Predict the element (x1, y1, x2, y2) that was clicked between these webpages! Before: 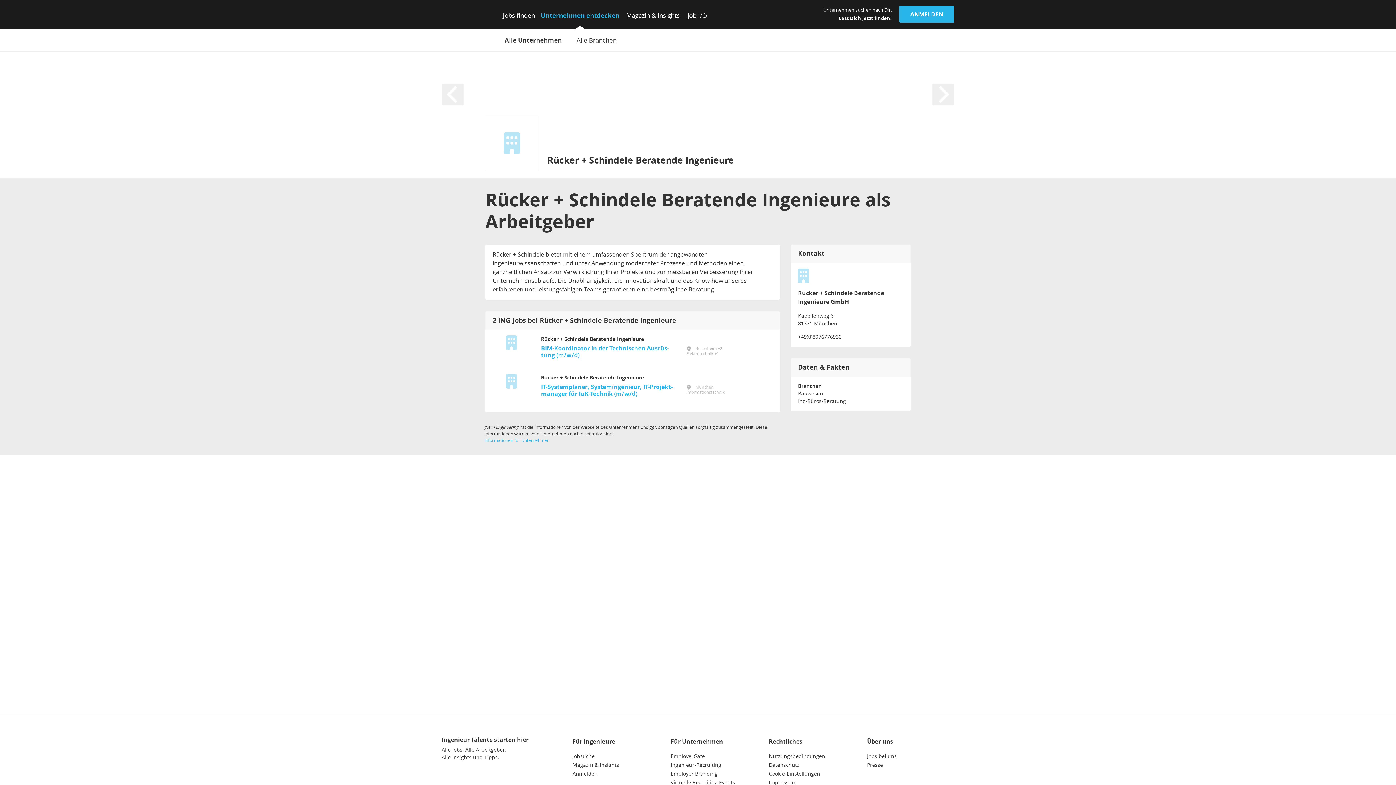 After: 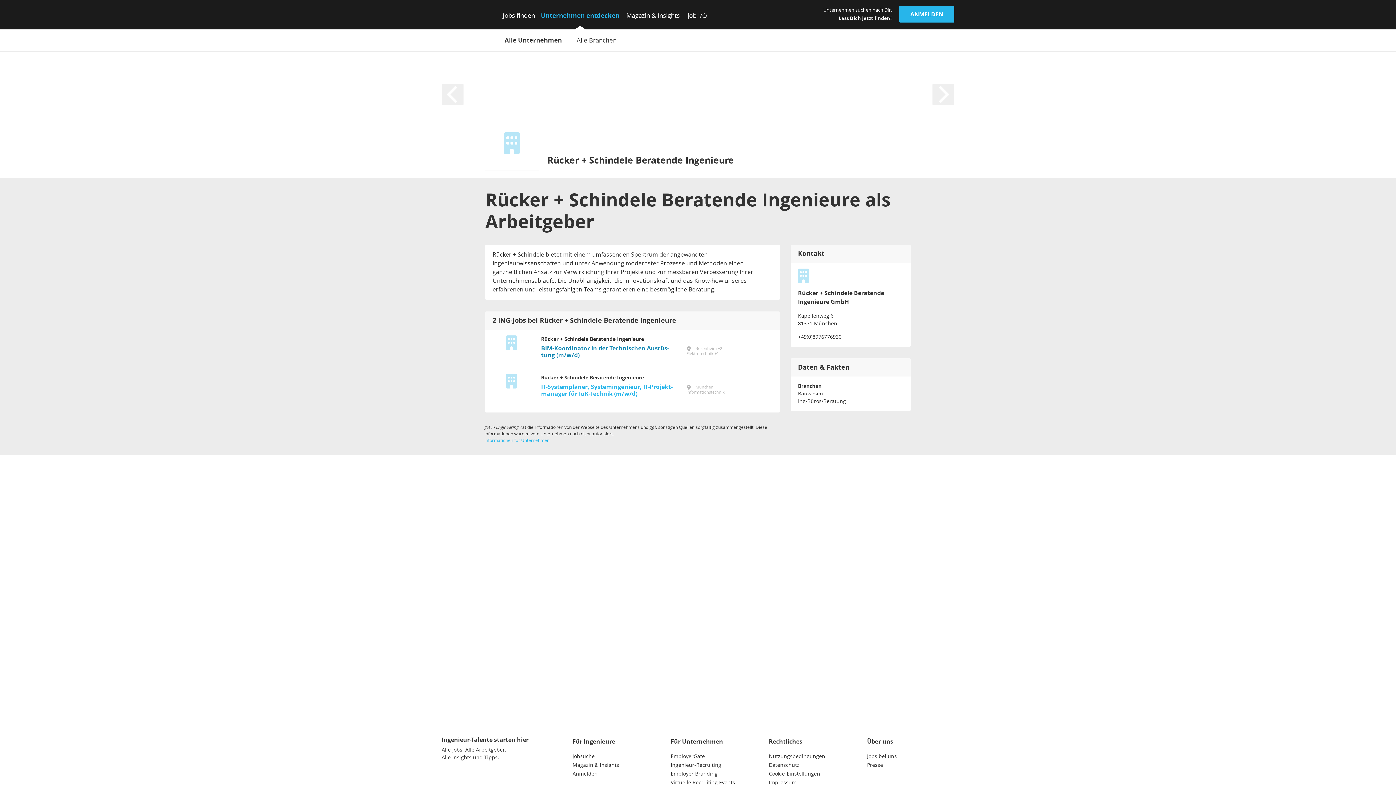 Action: bbox: (492, 335, 772, 368) label: Rücker + Schindele Beratende Ingenieure
BIM-Koor­di­na­tor in der Tech­ni­schen Aus­rüs­tung (m/w/d)
 Rosenheim +2
Elektrotechnik +1